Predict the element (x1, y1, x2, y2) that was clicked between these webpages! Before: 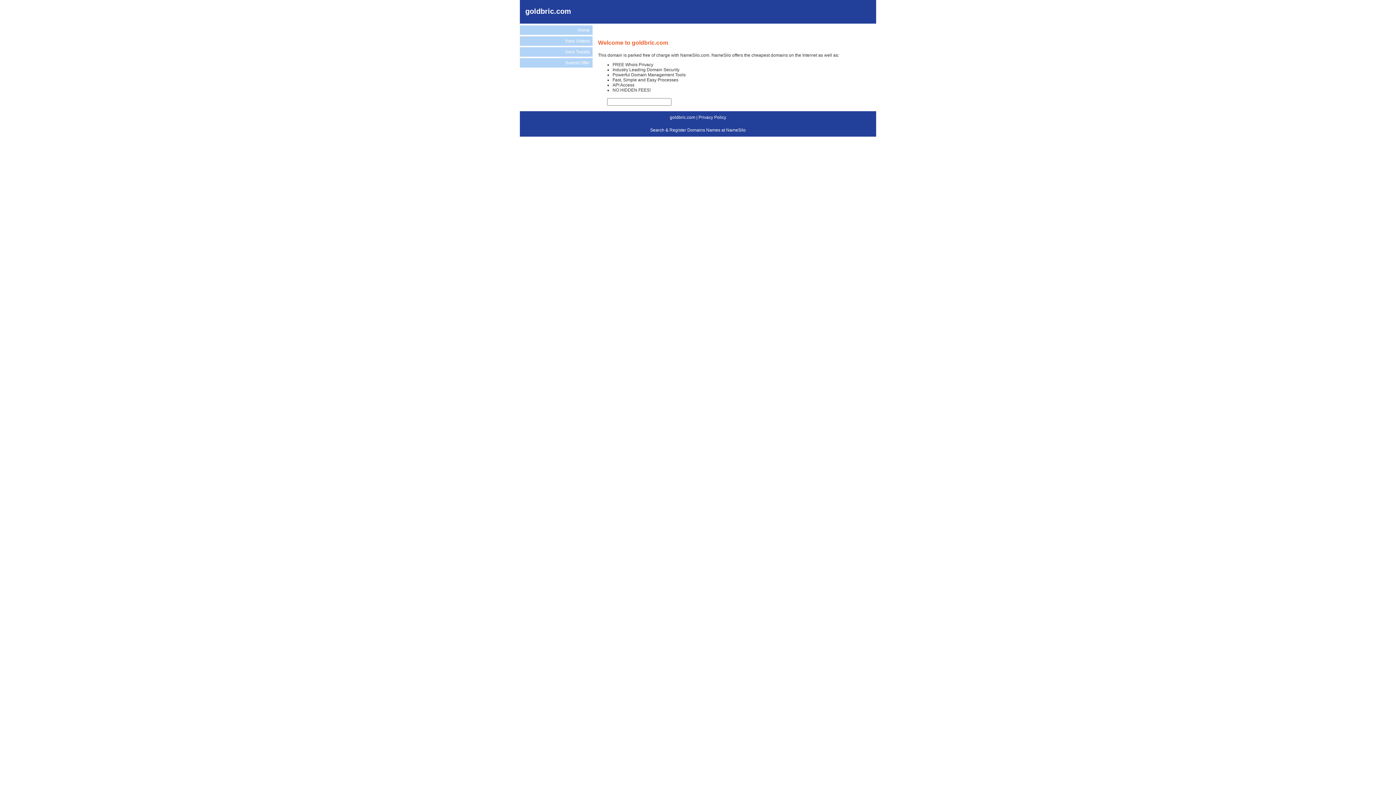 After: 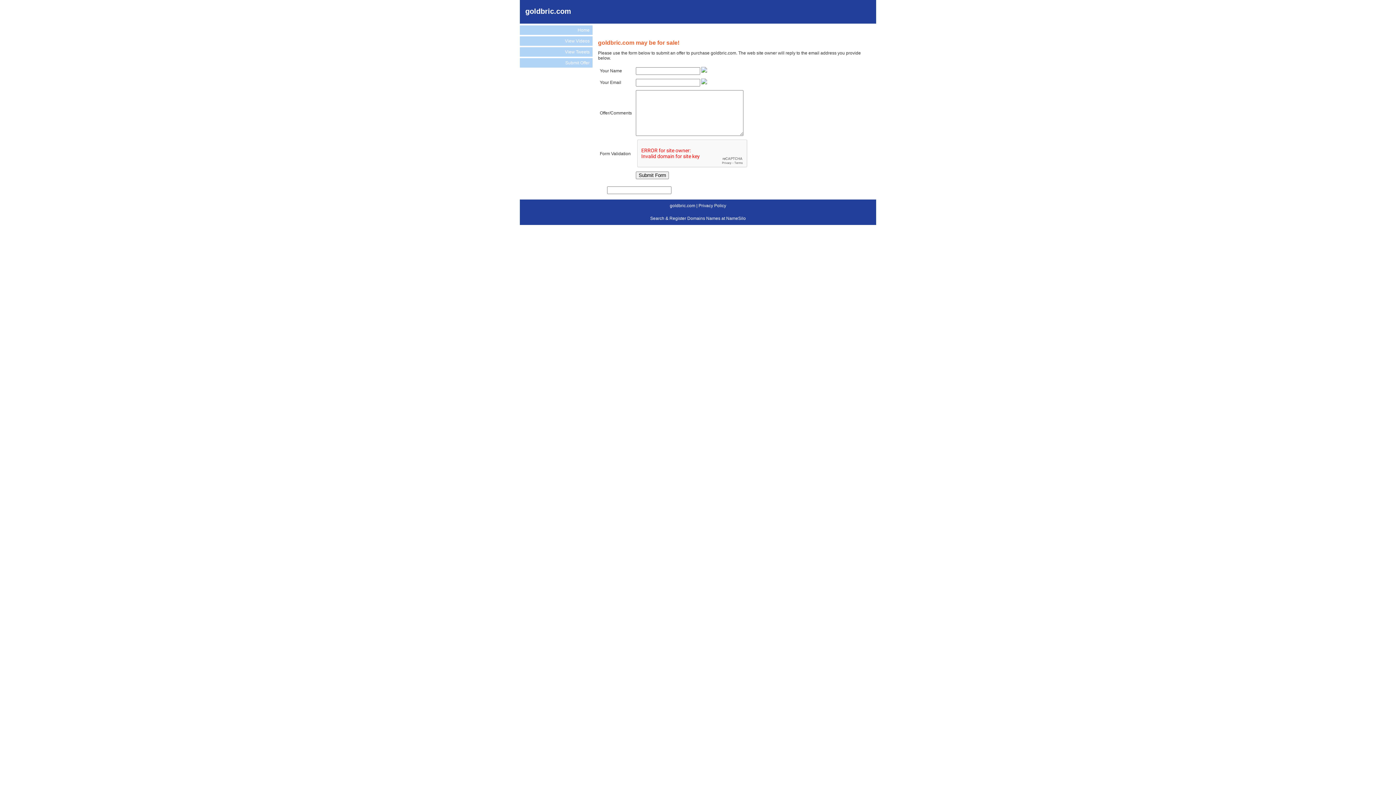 Action: label: Submit Offer bbox: (520, 58, 592, 67)